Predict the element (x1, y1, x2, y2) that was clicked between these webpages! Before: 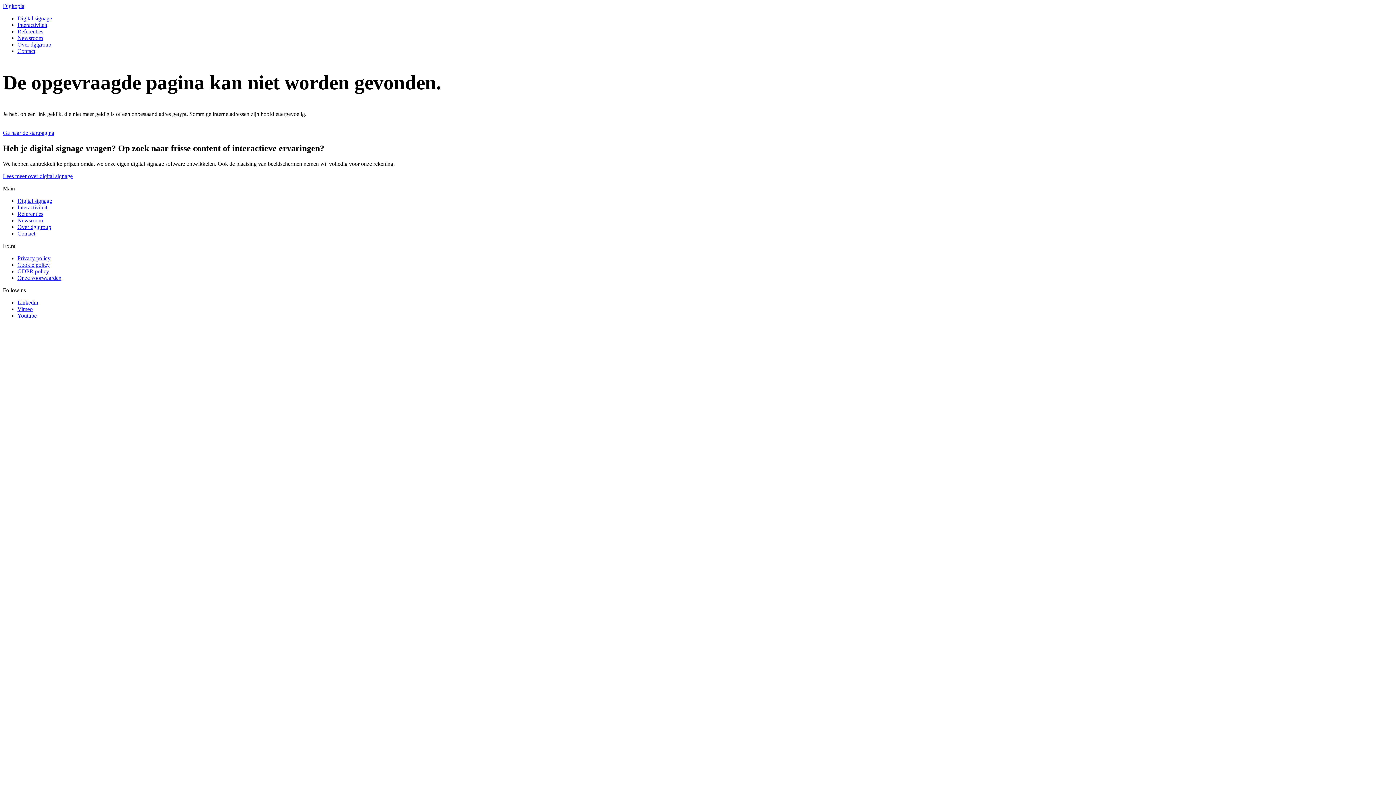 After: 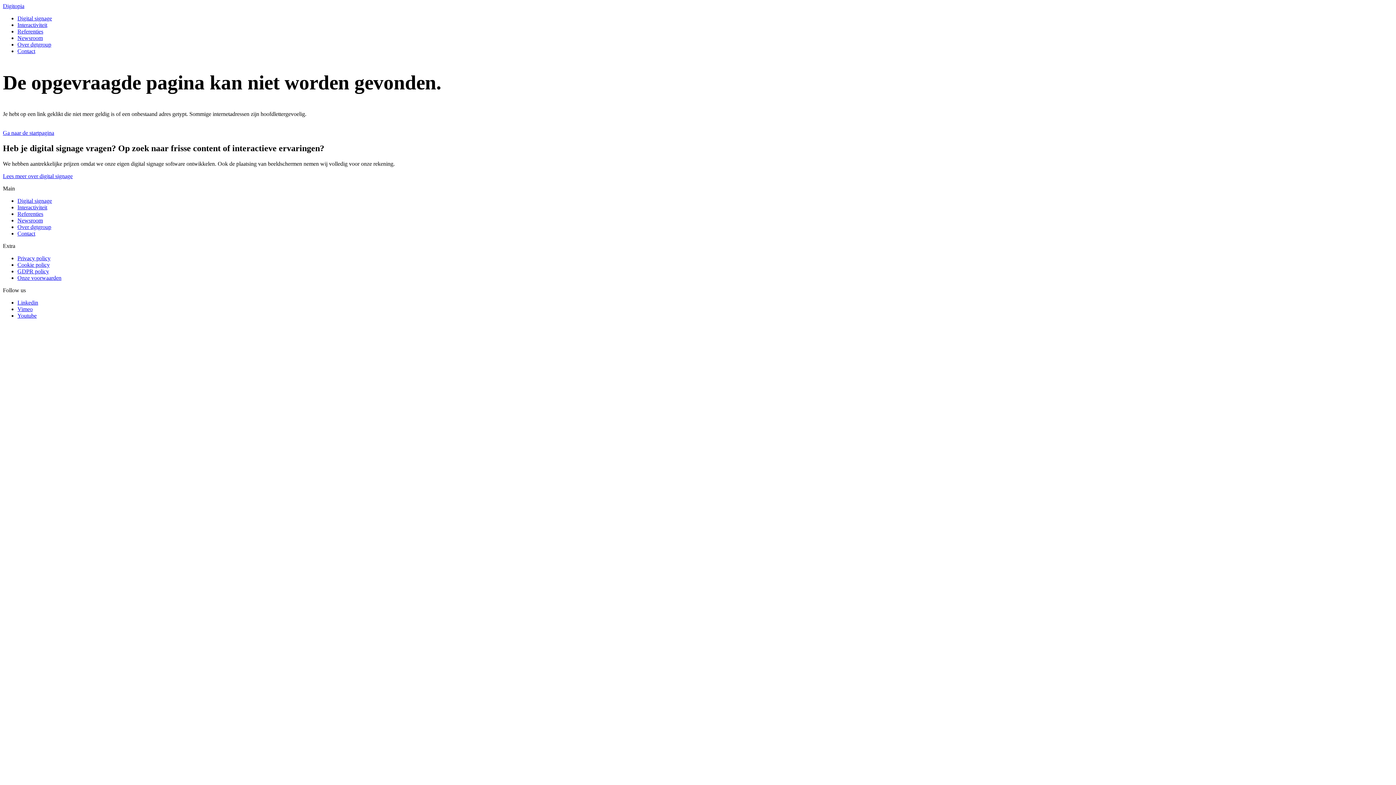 Action: bbox: (17, 268, 49, 274) label: GDPR policy